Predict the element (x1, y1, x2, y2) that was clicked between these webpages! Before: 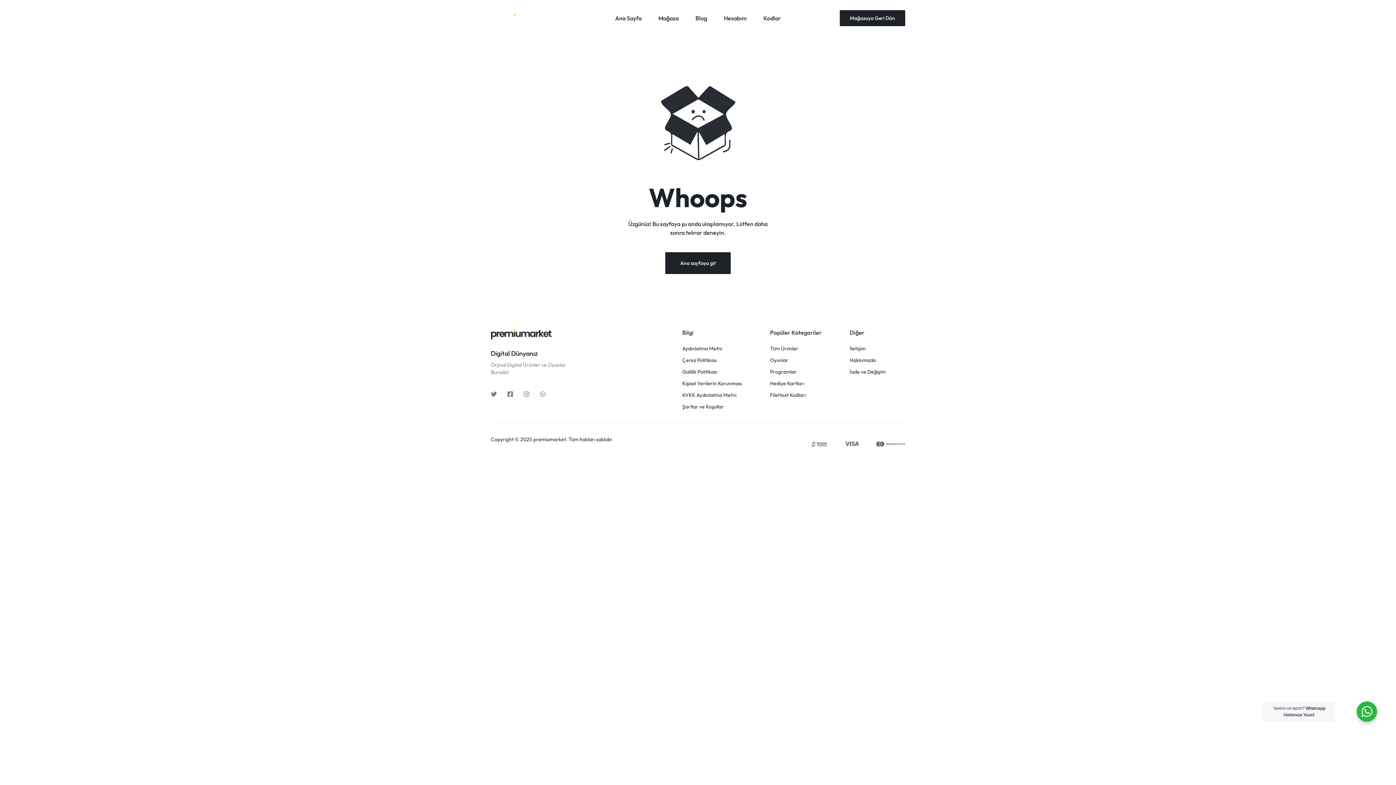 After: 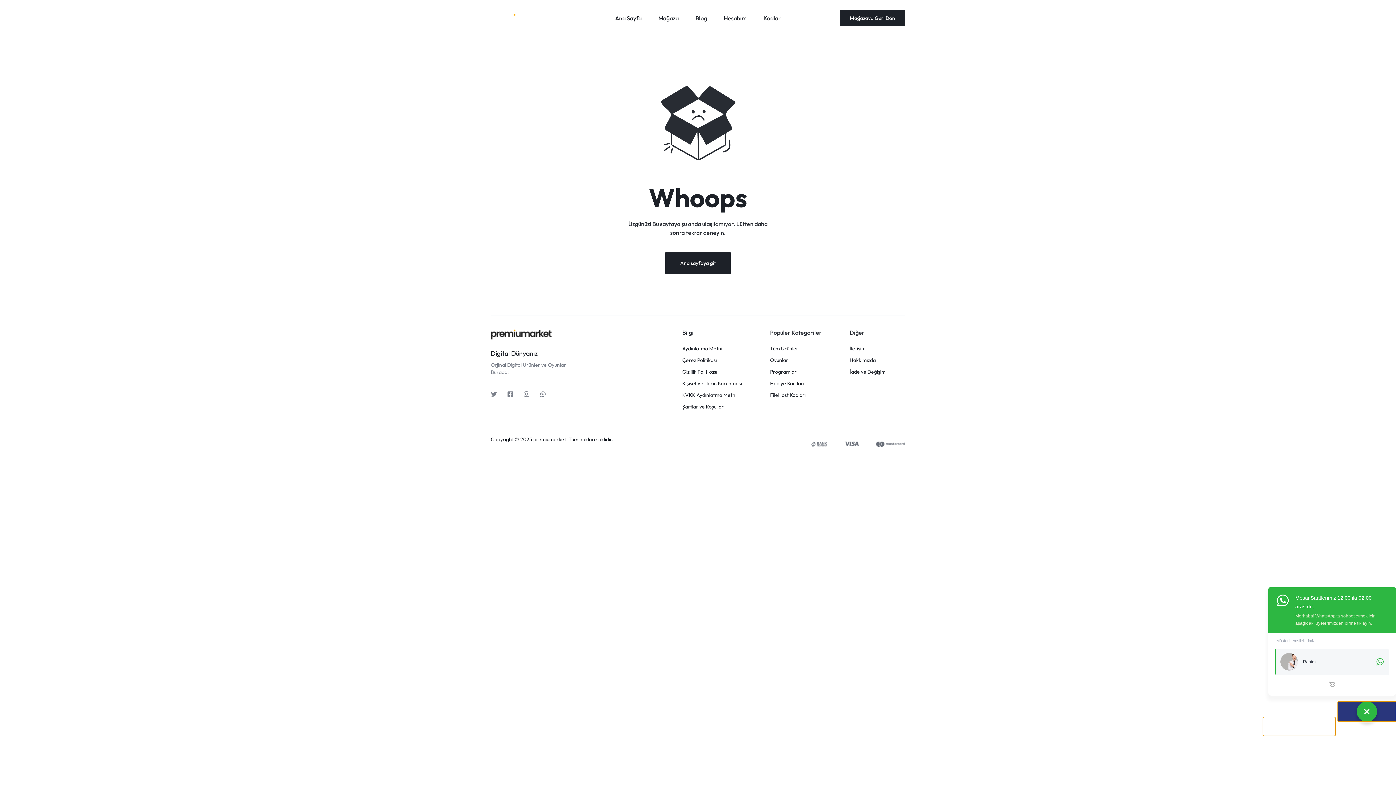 Action: label: Yardım mı lazım? Whatsapp Hattımıza Yazın! bbox: (1338, 701, 1396, 722)